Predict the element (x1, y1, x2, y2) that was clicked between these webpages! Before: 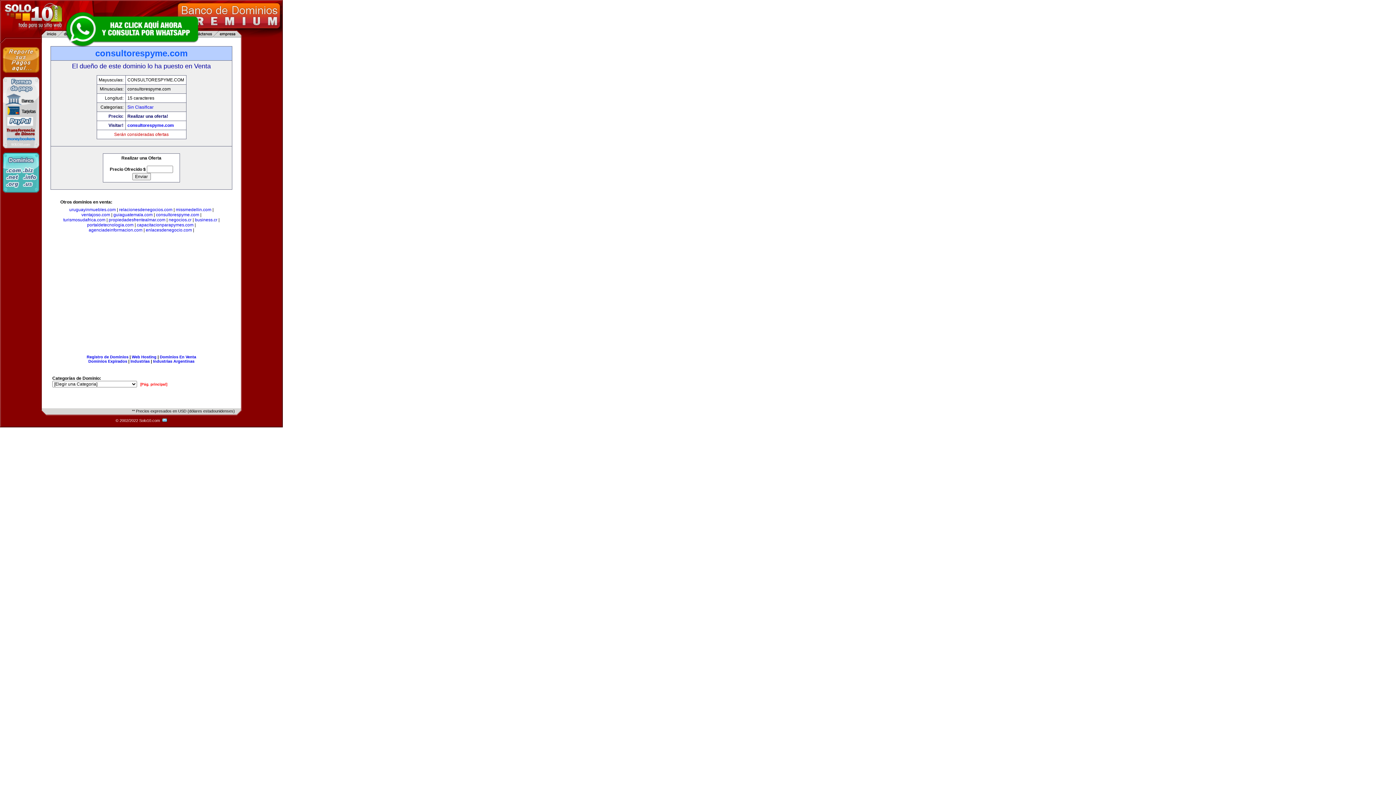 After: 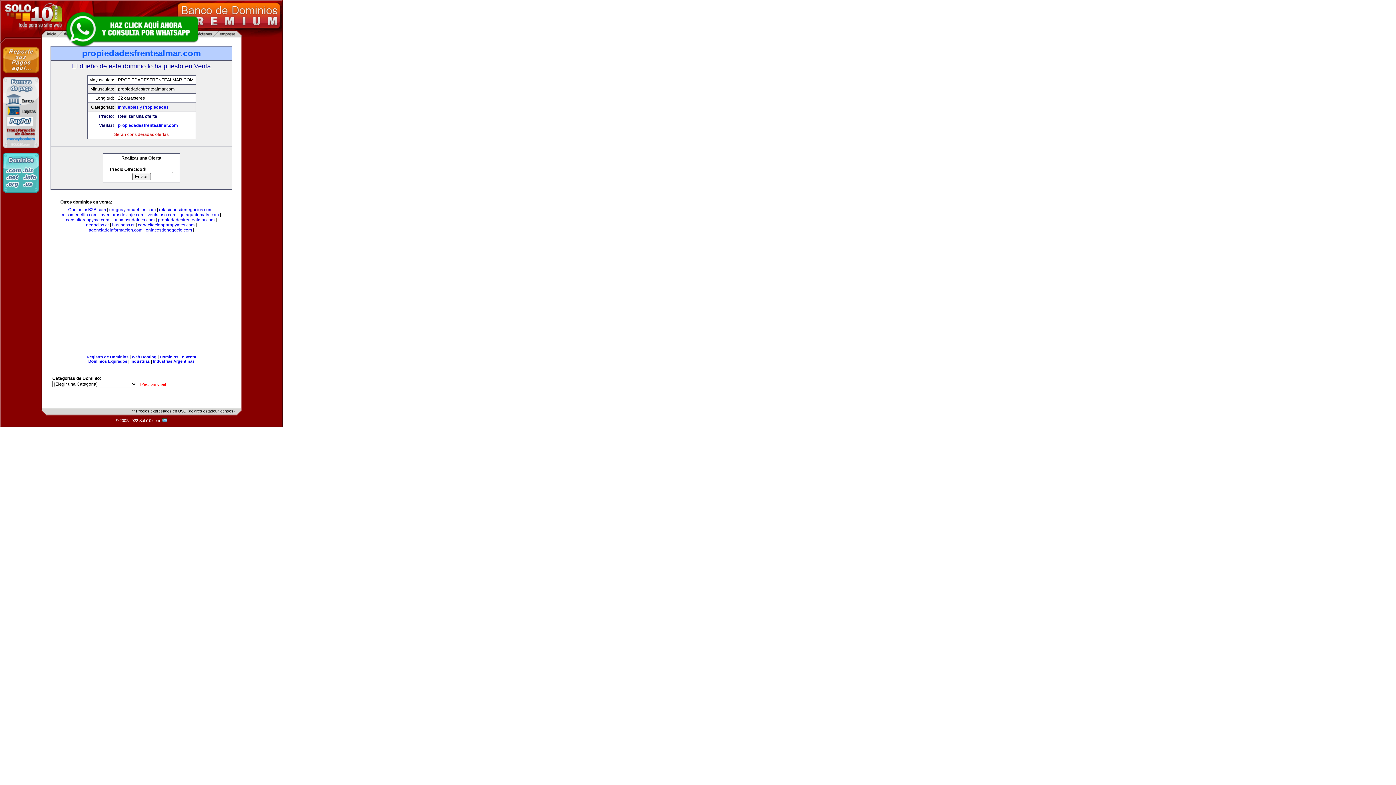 Action: bbox: (108, 217, 165, 222) label: propiedadesfrentealmar.com